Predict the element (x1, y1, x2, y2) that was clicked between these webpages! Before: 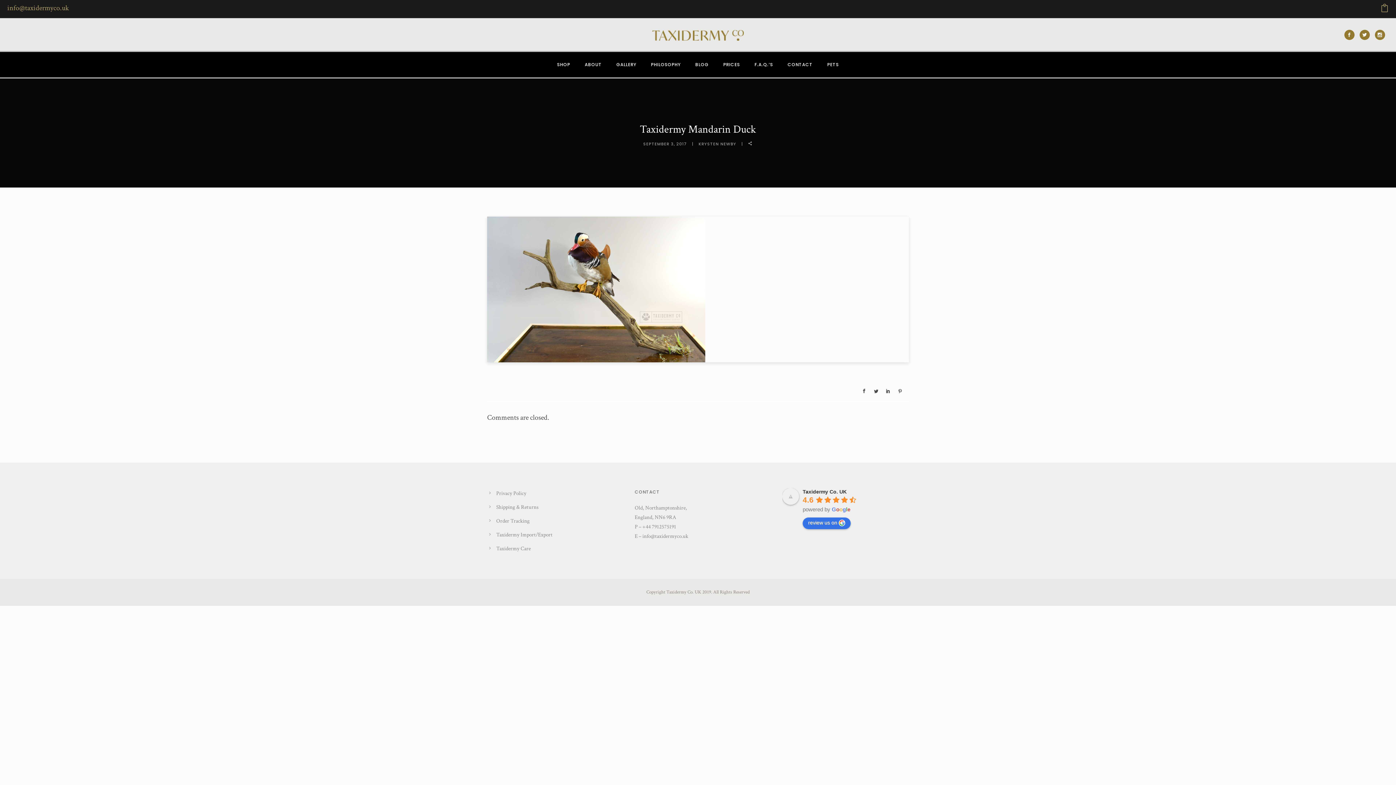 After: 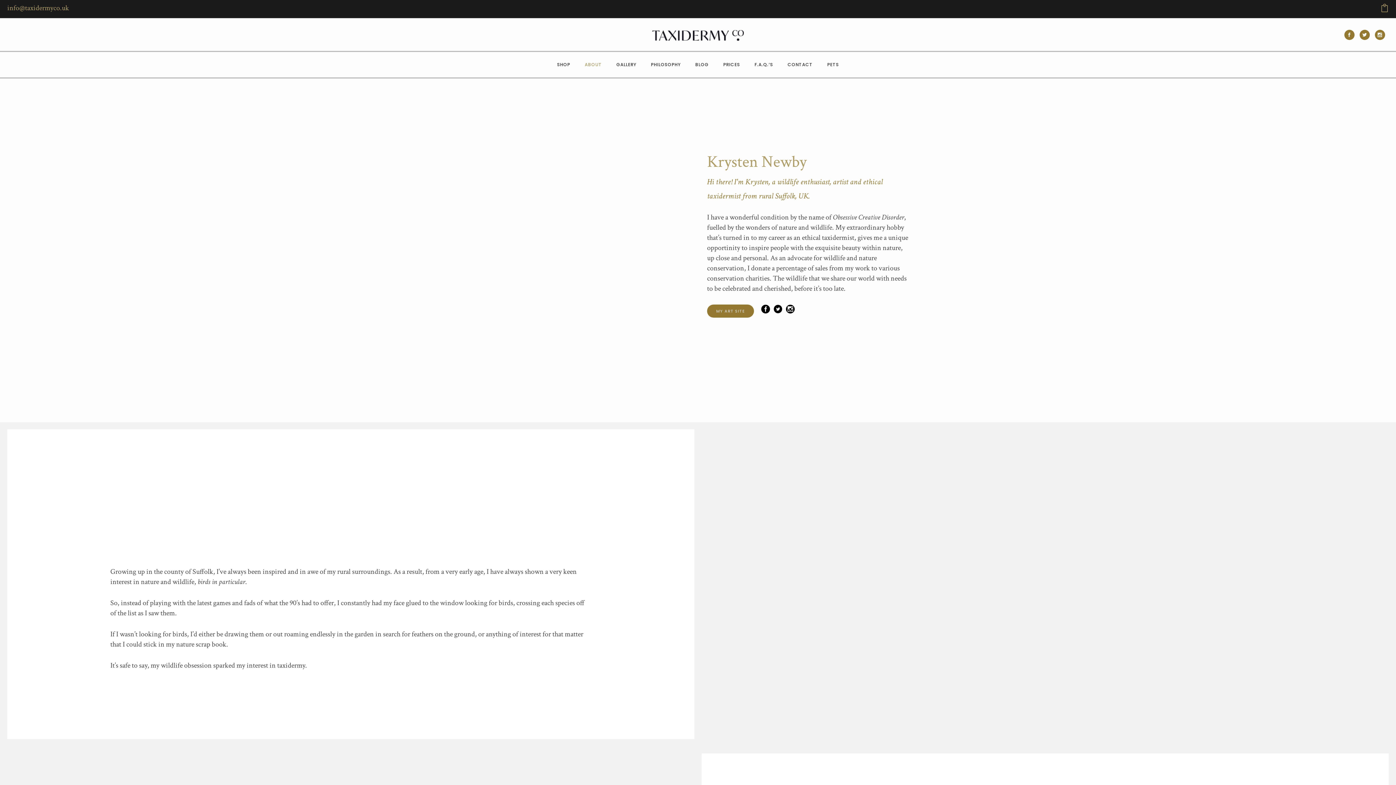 Action: label: ABOUT bbox: (577, 61, 609, 68)